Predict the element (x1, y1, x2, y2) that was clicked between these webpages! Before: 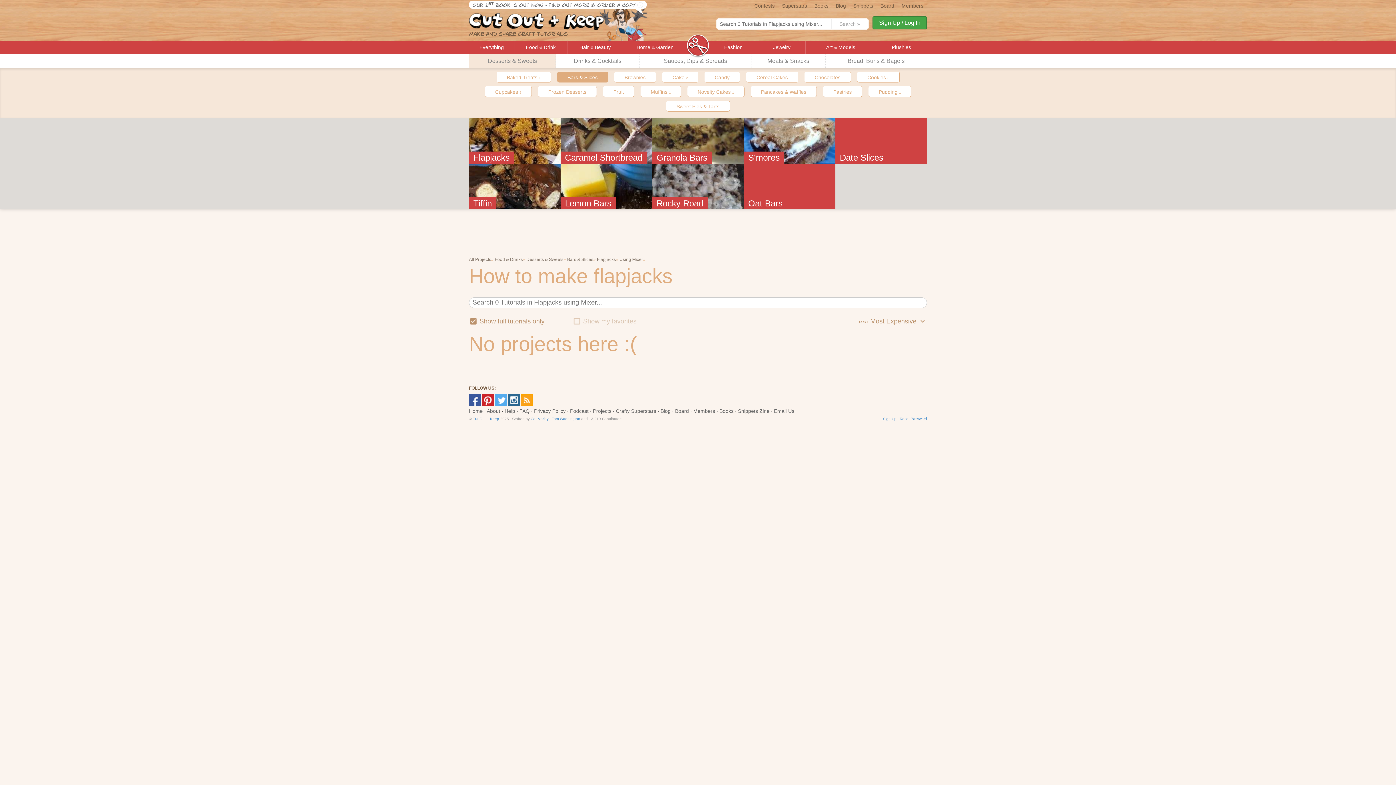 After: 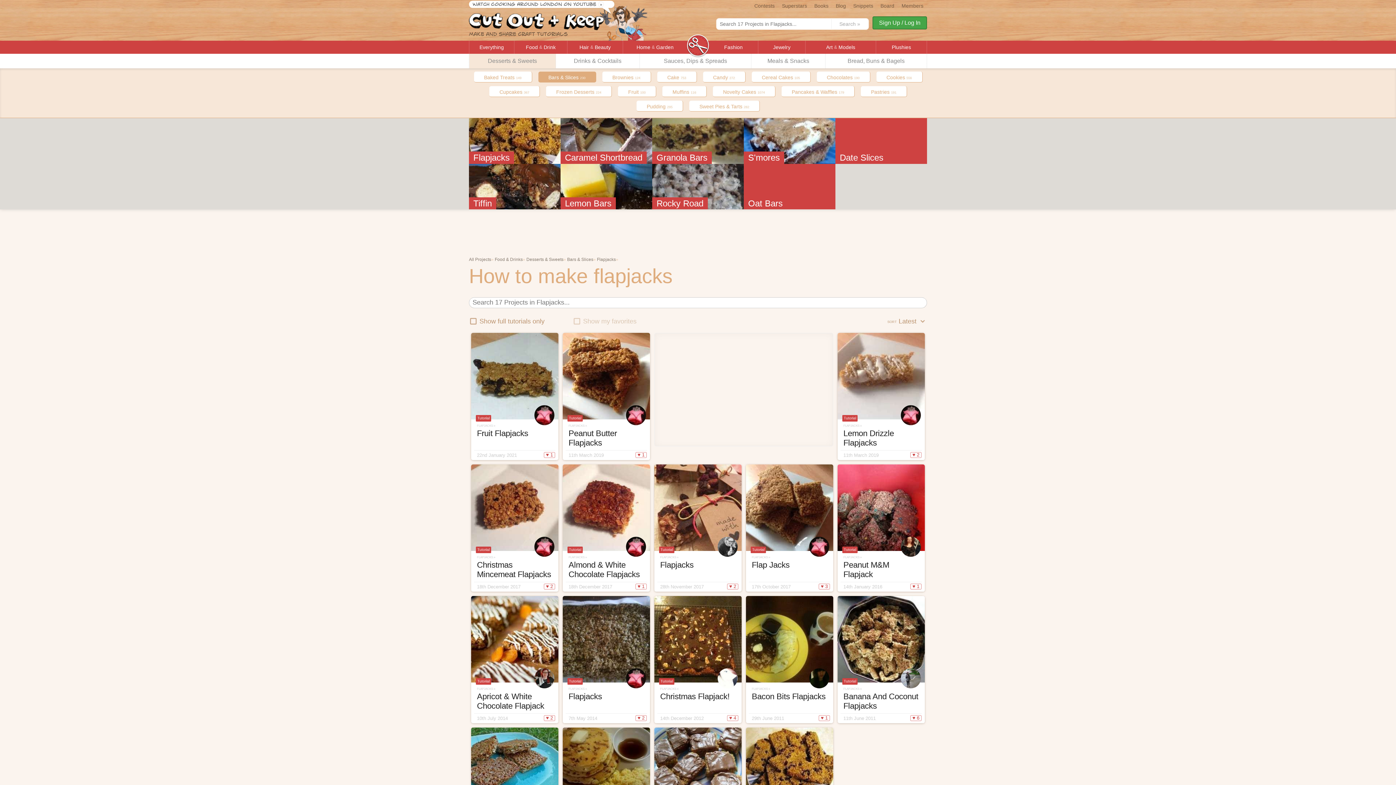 Action: label: Flapjacks bbox: (597, 256, 616, 262)